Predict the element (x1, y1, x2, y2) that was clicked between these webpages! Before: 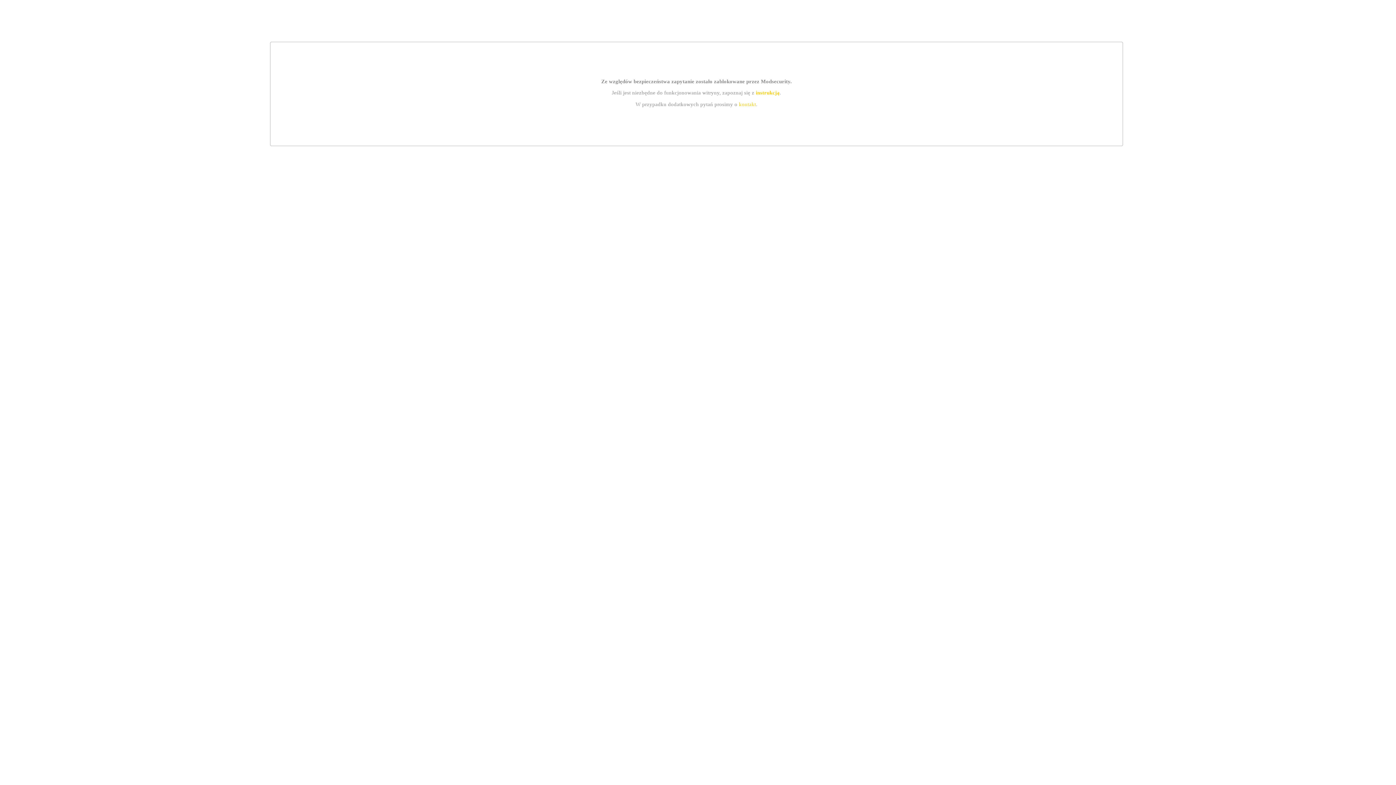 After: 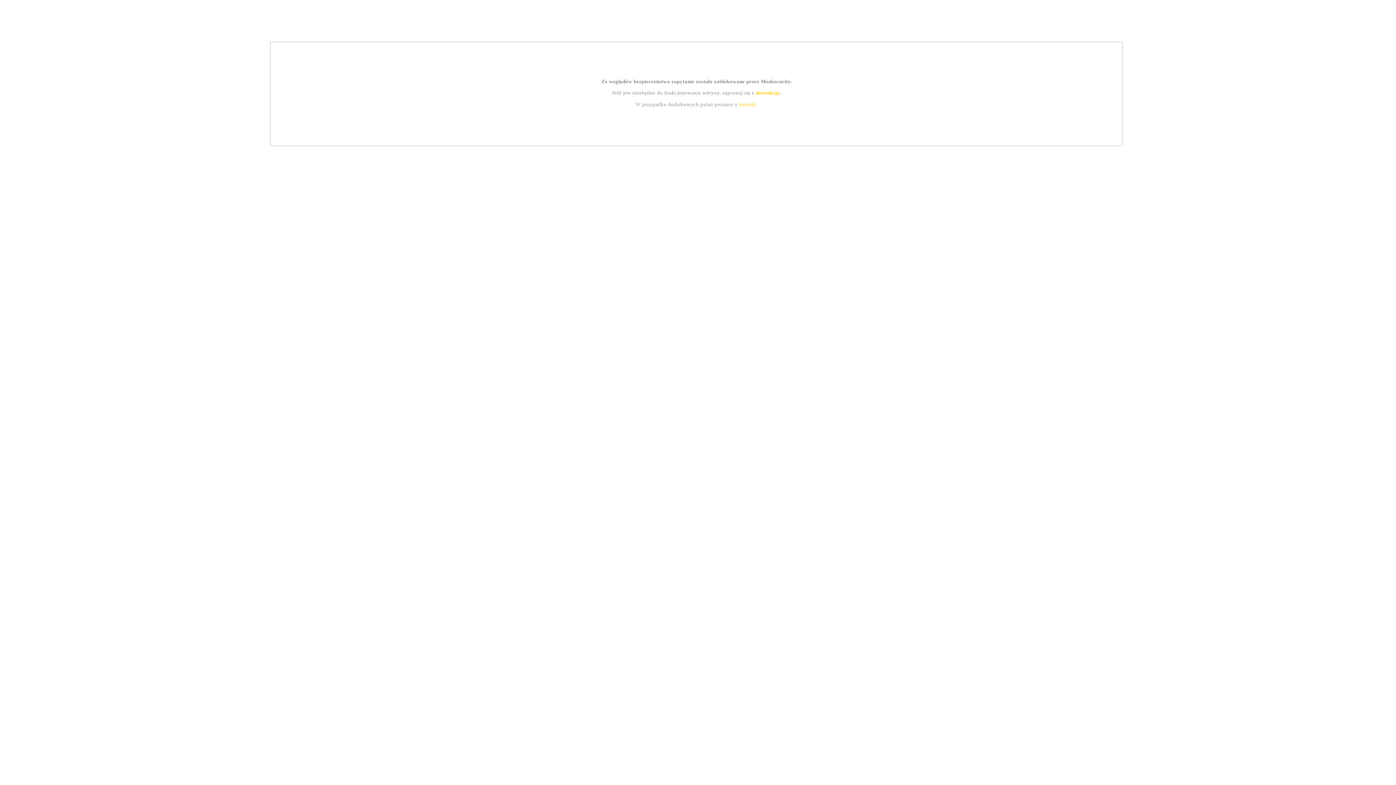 Action: bbox: (755, 89, 779, 95) label: instrukcją